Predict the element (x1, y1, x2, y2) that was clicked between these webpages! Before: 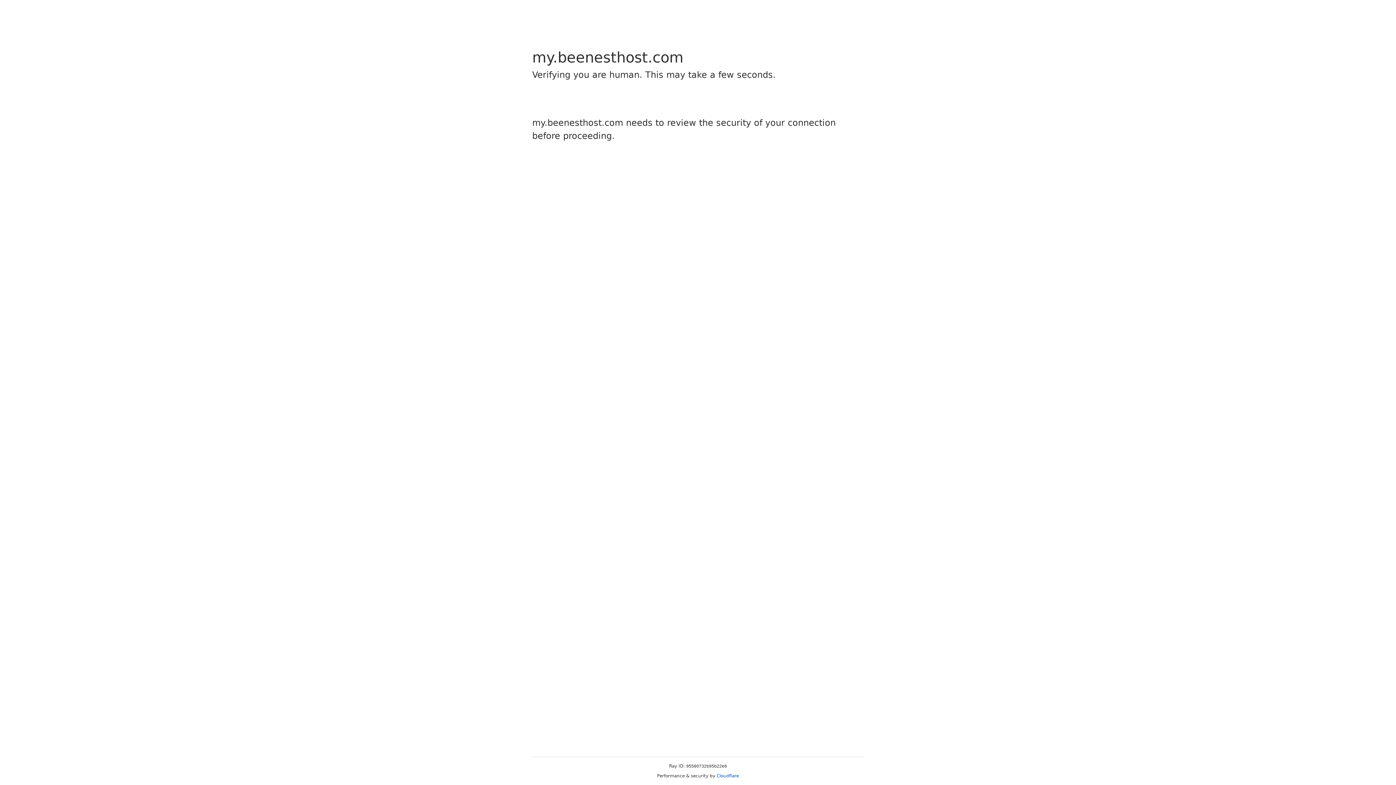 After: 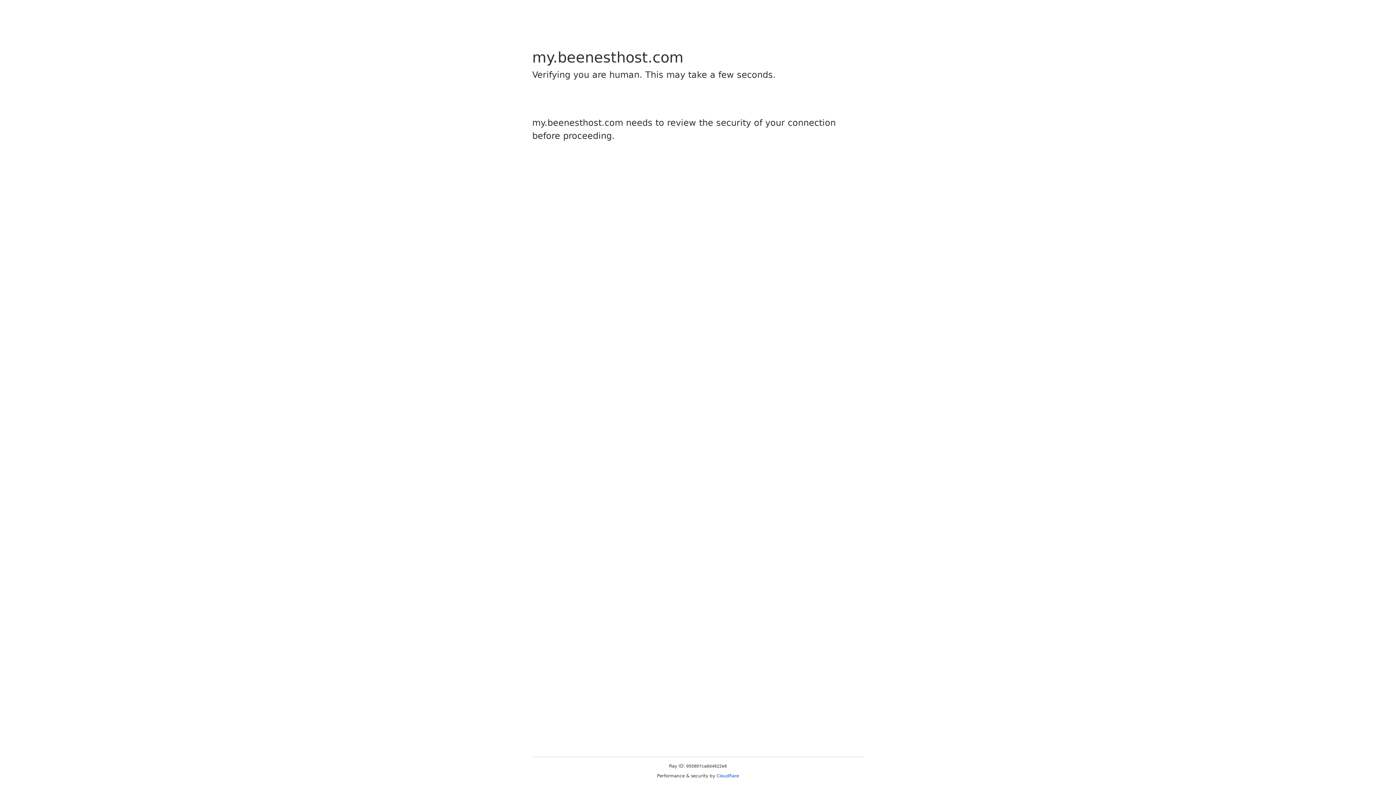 Action: label: Cloudflare bbox: (716, 773, 739, 778)